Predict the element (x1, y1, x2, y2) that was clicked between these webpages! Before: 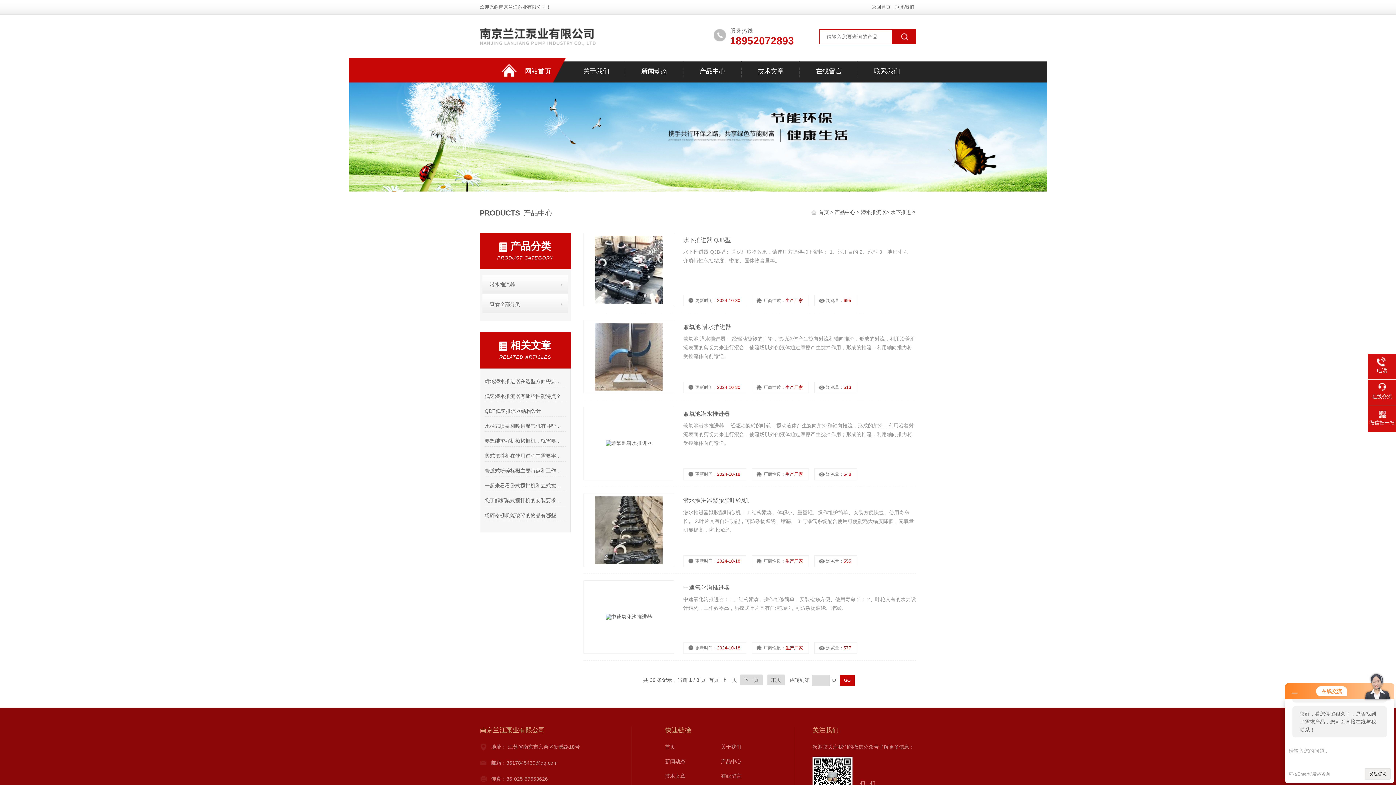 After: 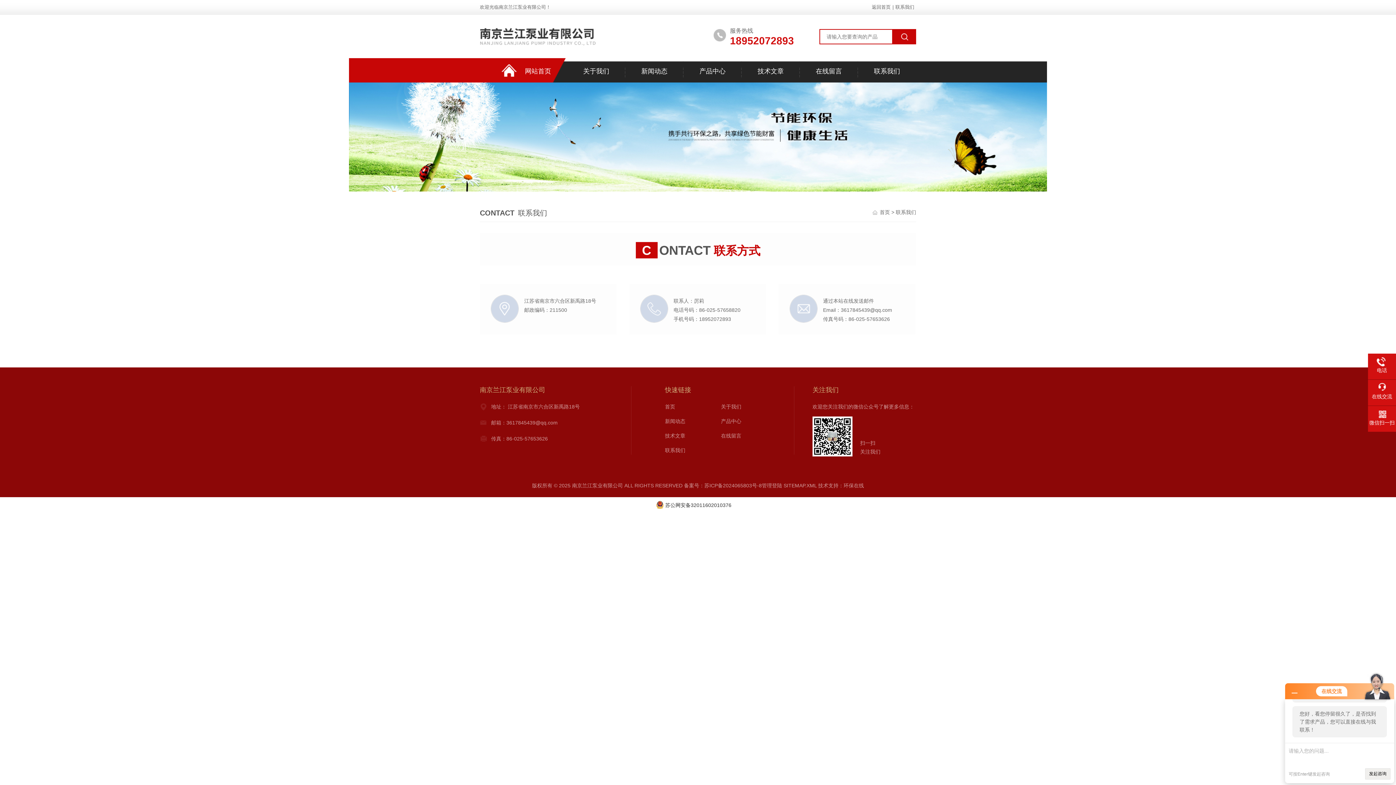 Action: label: 联系我们 bbox: (893, 4, 916, 9)